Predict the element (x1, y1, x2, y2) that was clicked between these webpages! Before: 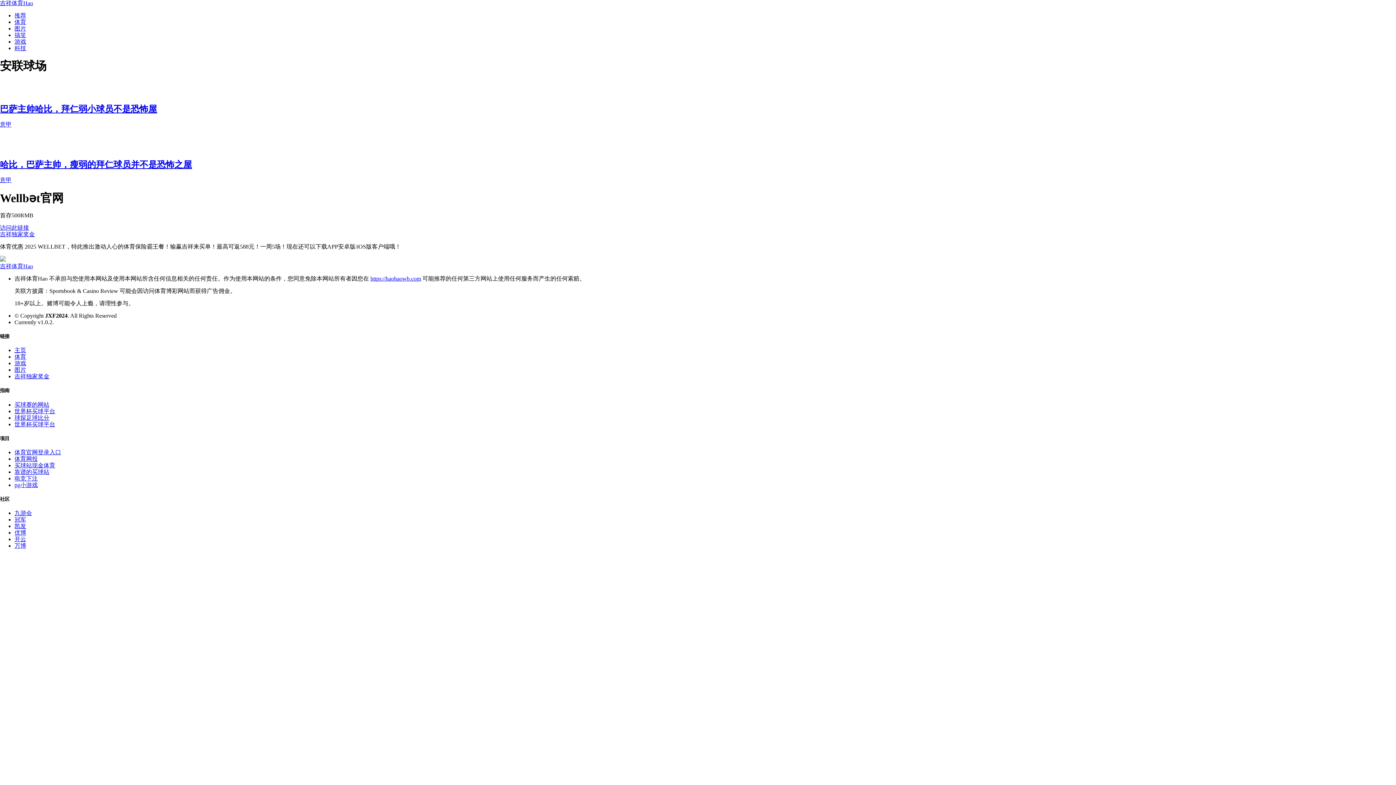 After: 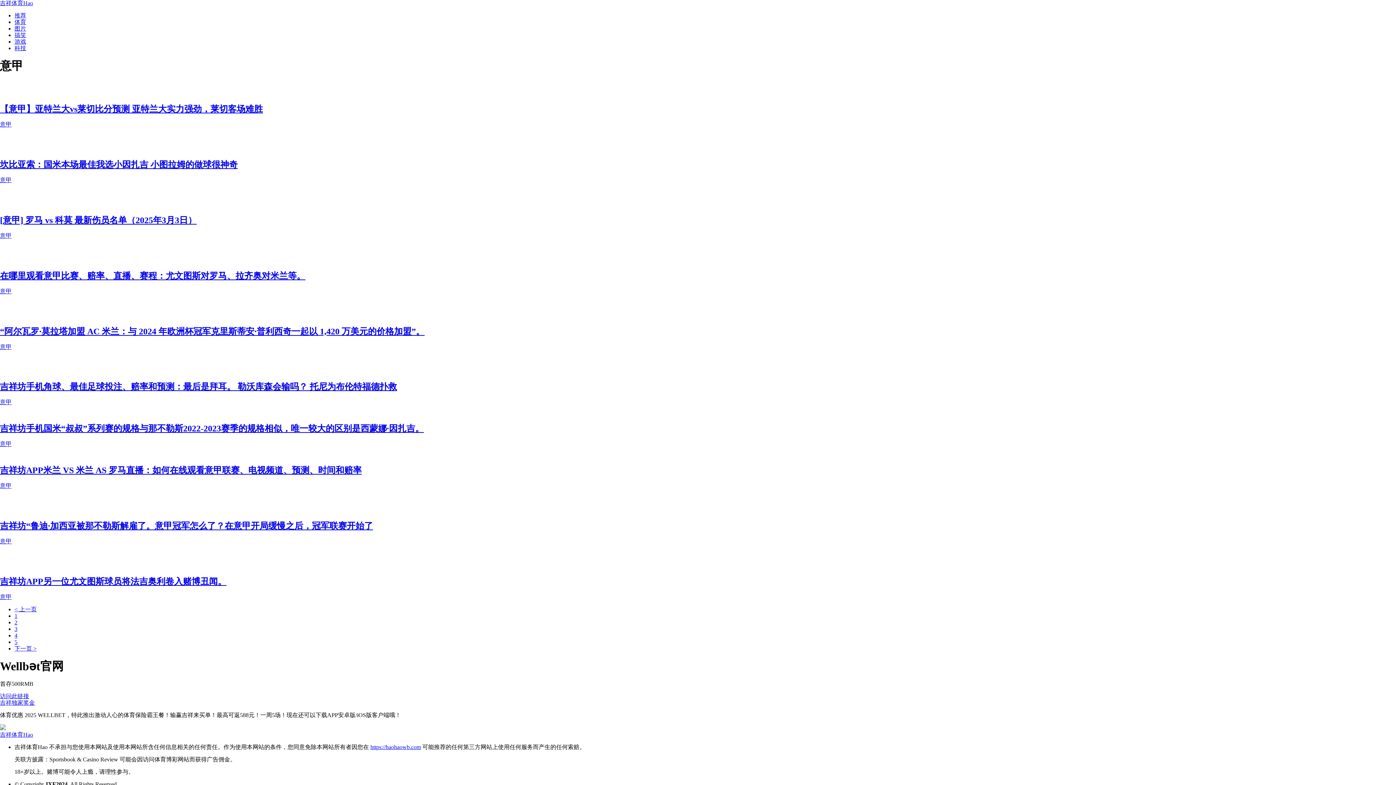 Action: label: 意甲 bbox: (0, 177, 11, 183)